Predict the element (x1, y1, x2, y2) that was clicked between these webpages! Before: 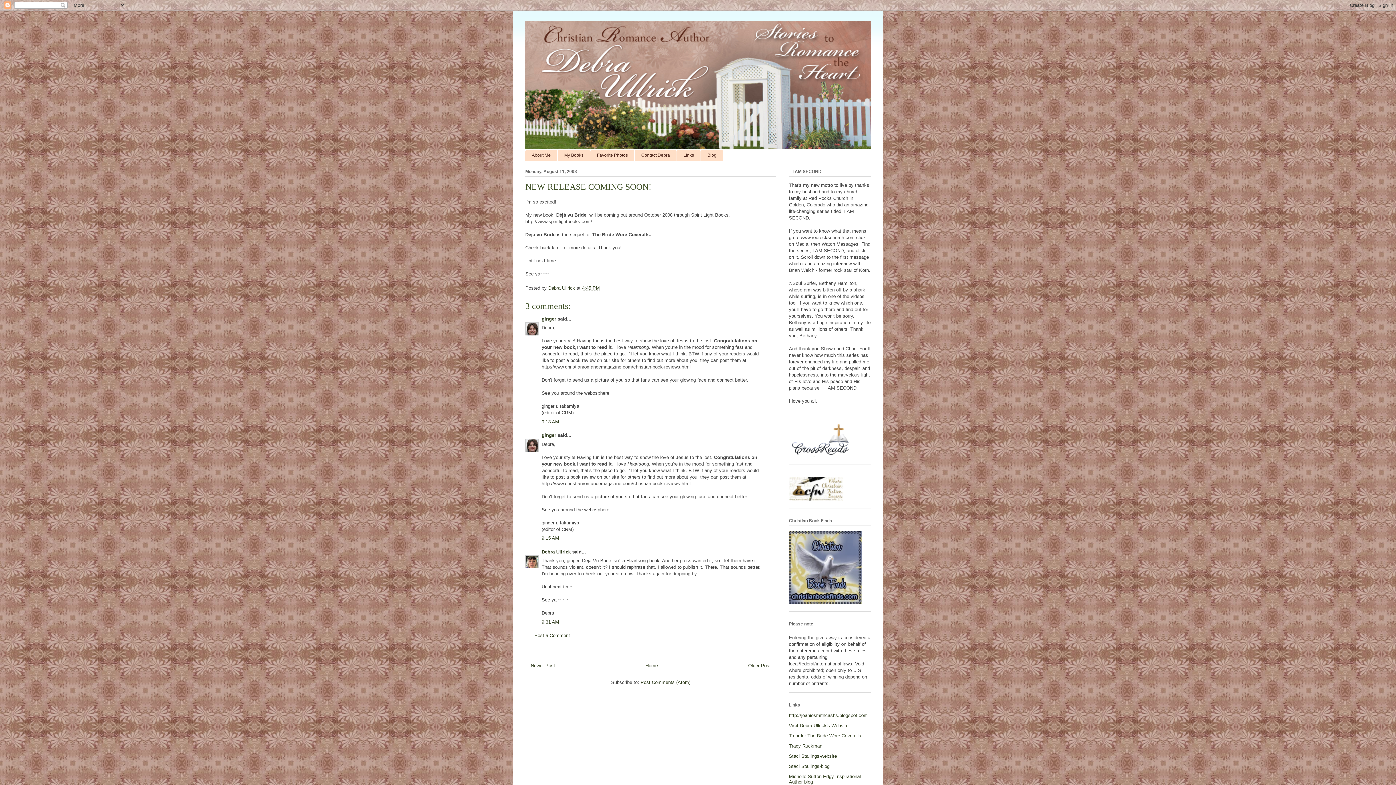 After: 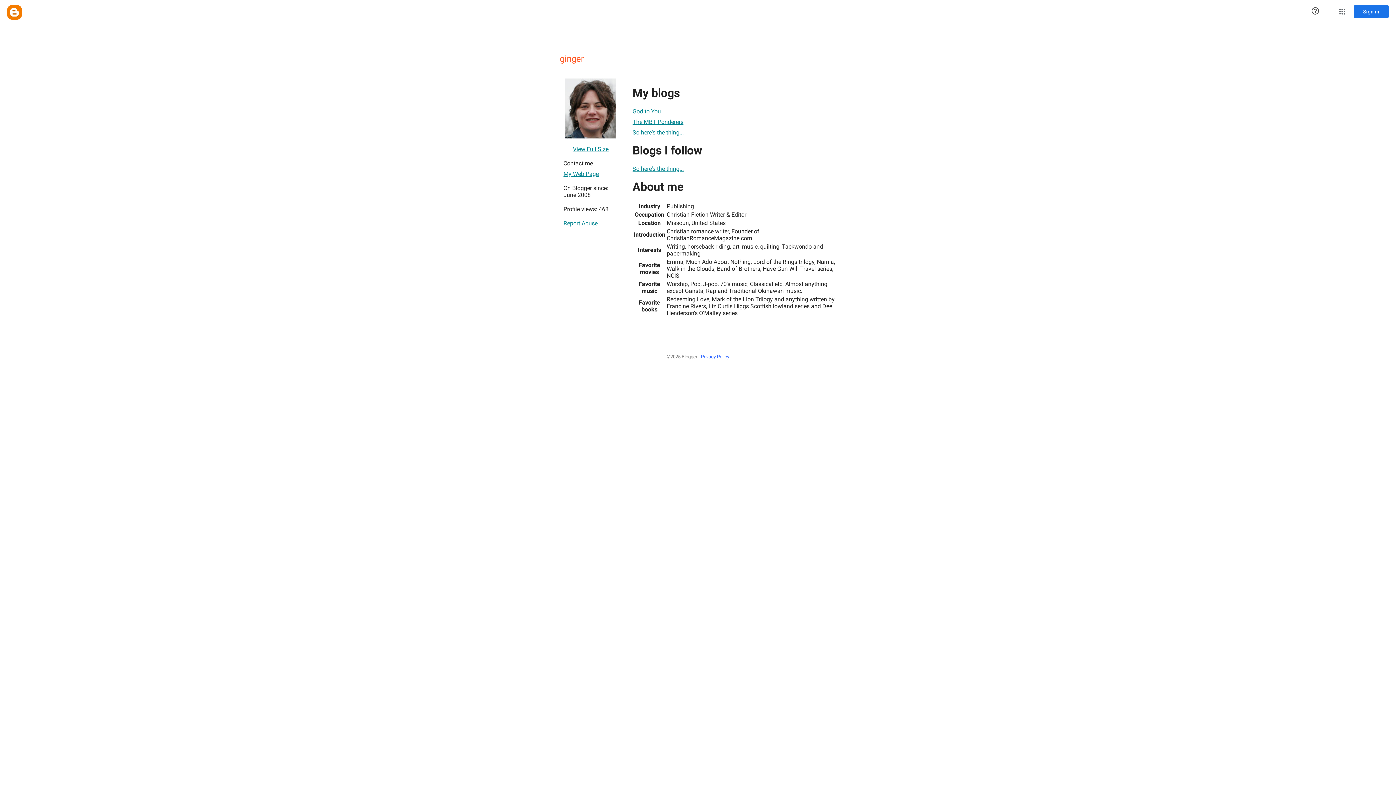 Action: bbox: (541, 432, 556, 438) label: ginger